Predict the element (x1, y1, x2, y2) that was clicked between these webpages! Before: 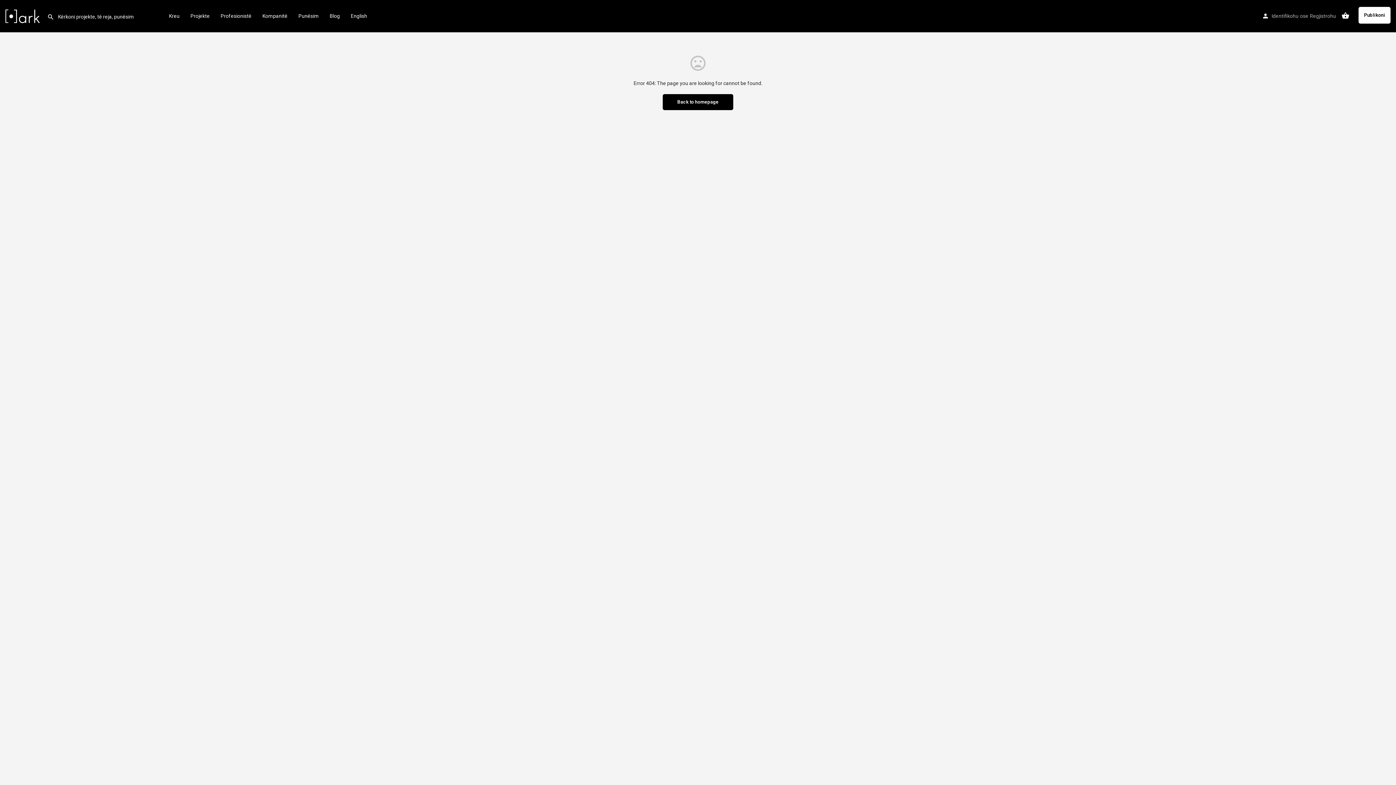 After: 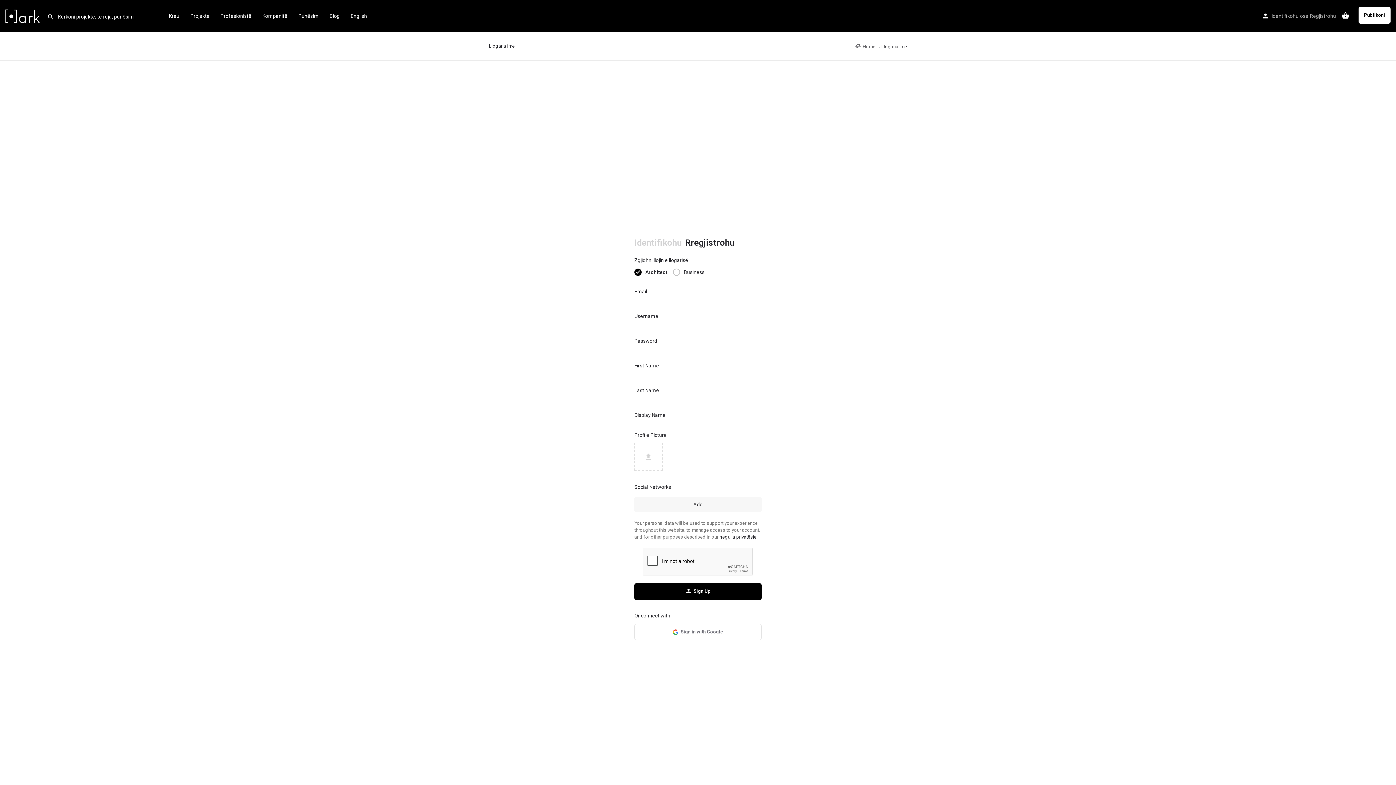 Action: label: Regjistrohu bbox: (1310, 11, 1336, 20)